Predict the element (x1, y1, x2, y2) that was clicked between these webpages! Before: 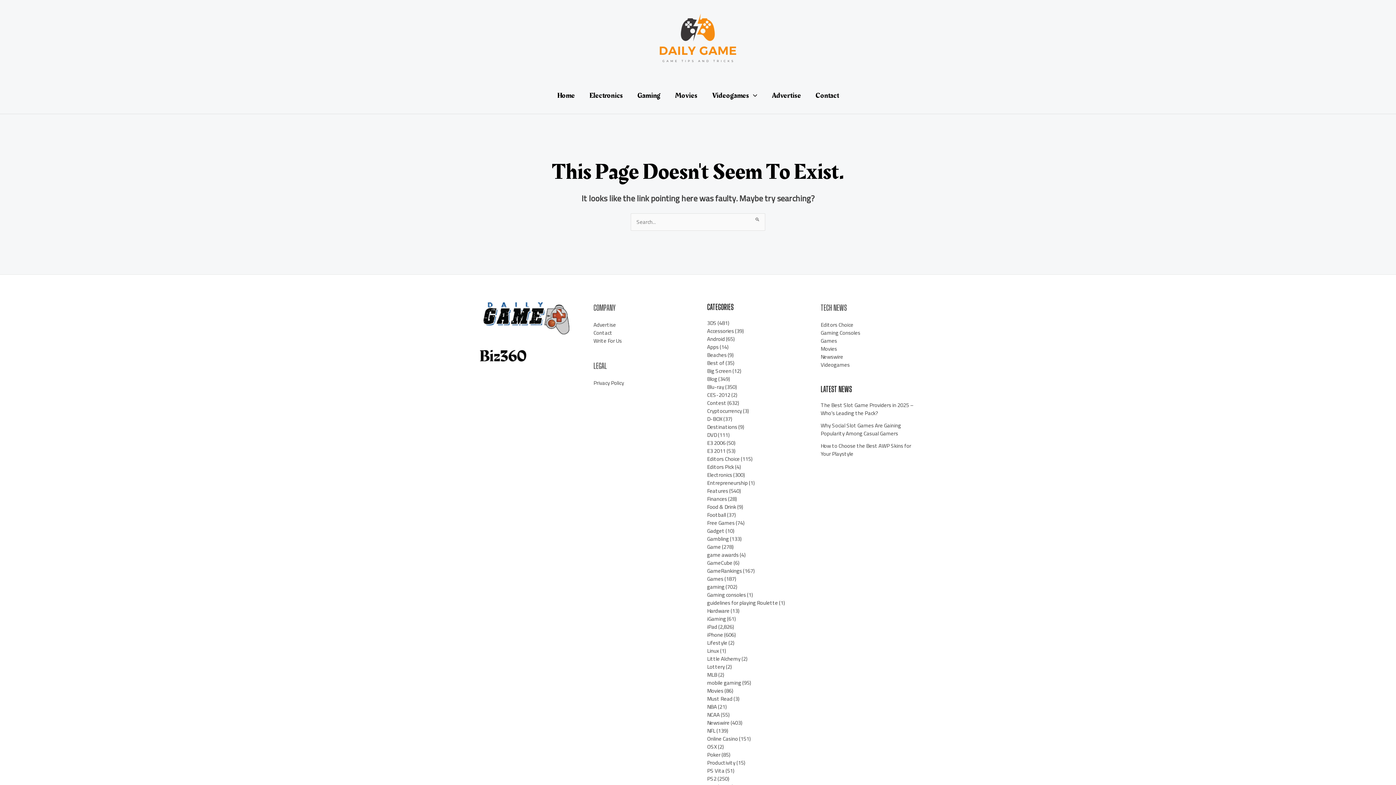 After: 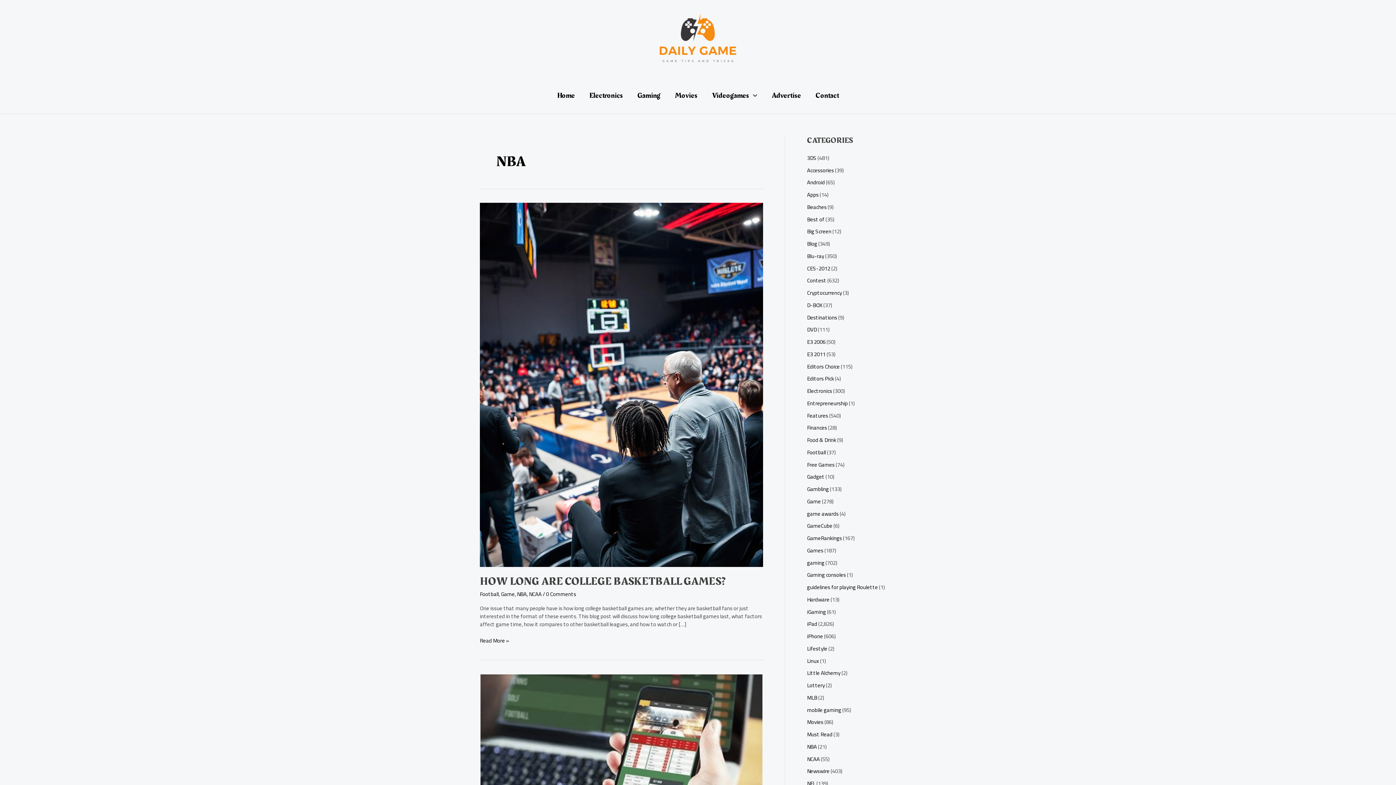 Action: label: NBA bbox: (707, 701, 717, 712)